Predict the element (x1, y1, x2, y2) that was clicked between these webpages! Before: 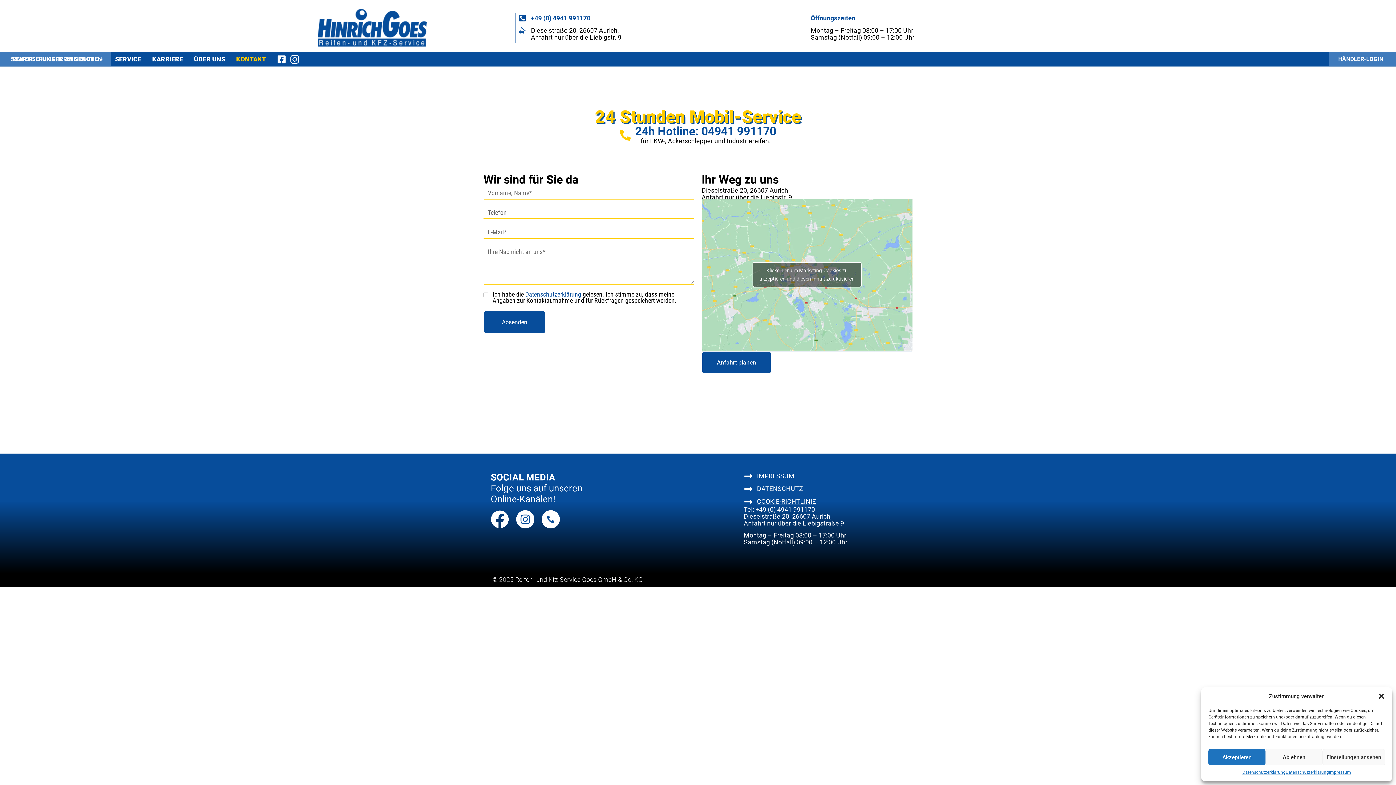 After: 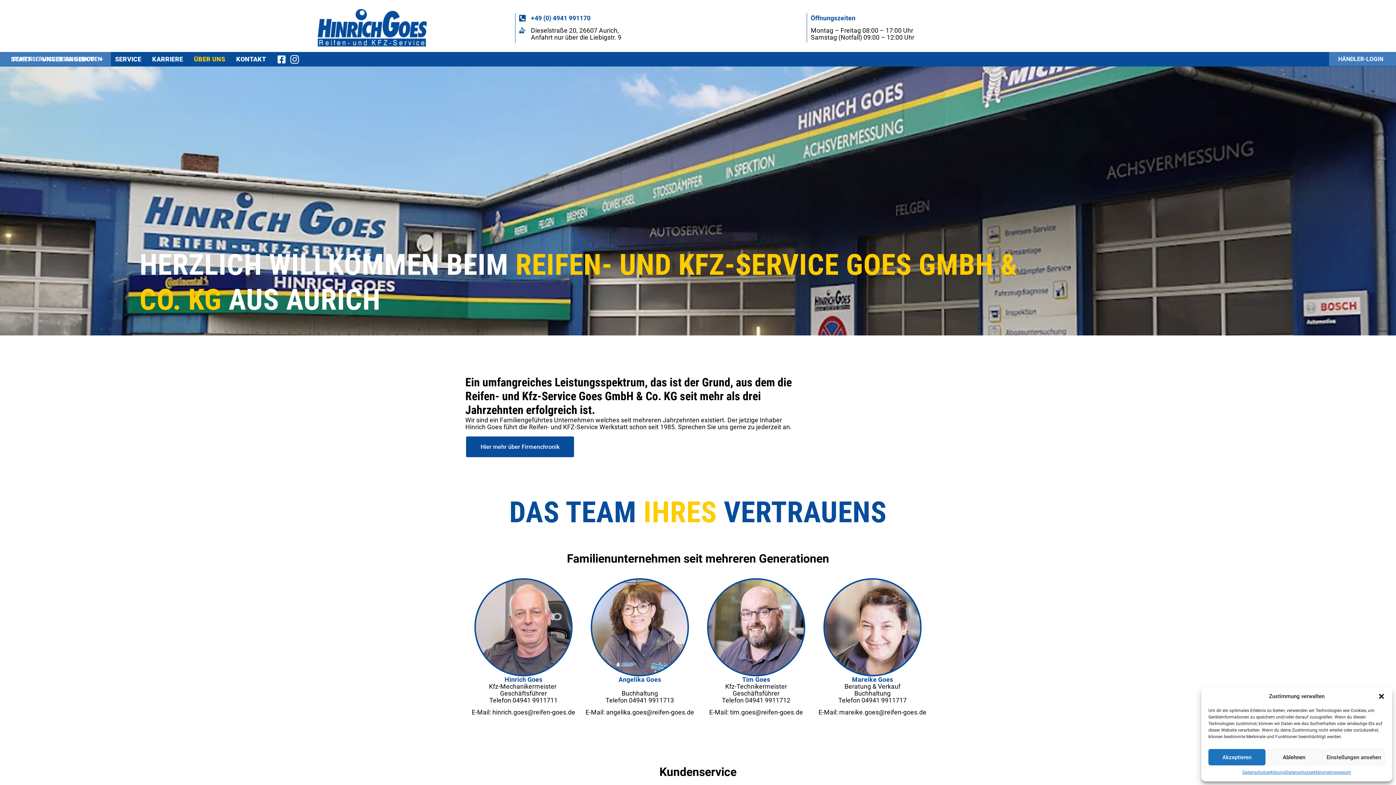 Action: bbox: (190, 55, 228, 63) label: ÜBER UNS